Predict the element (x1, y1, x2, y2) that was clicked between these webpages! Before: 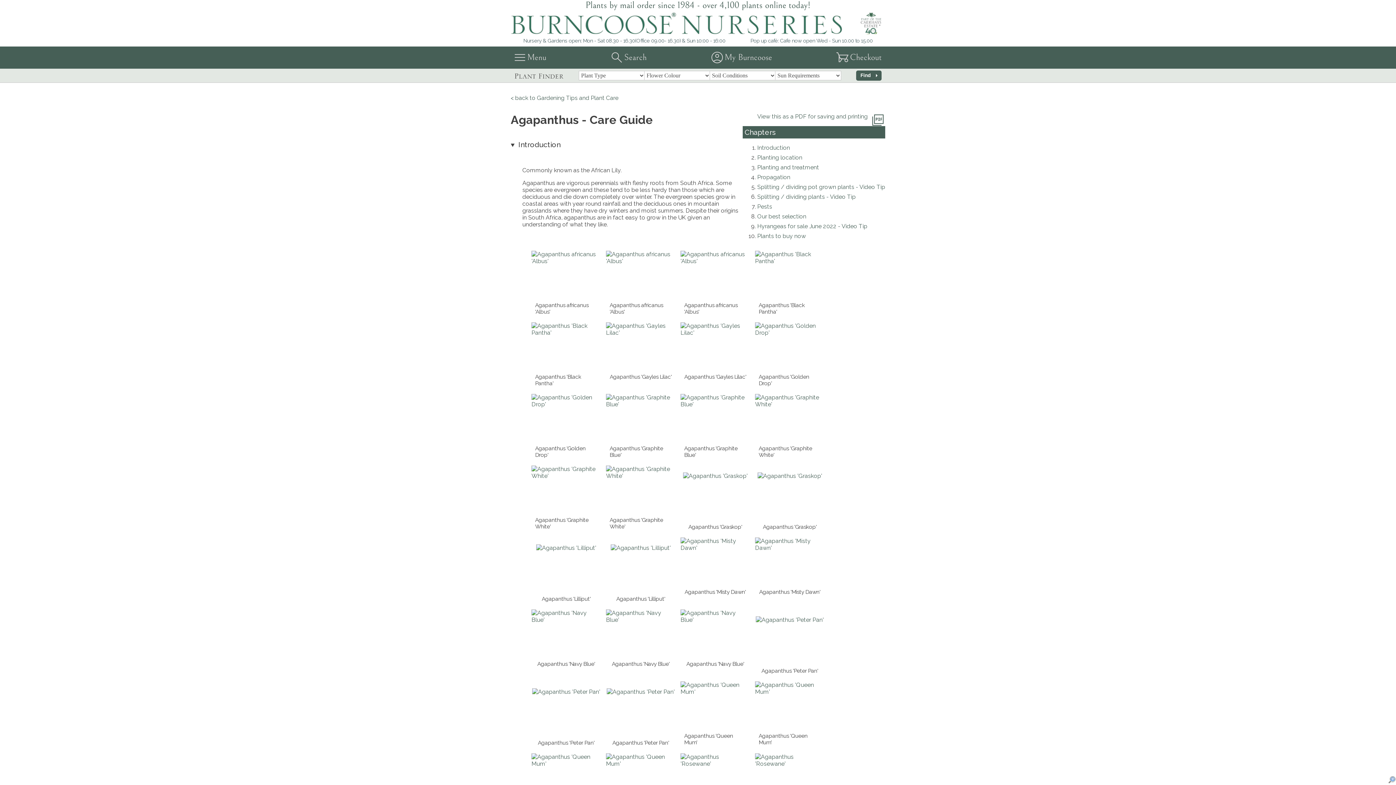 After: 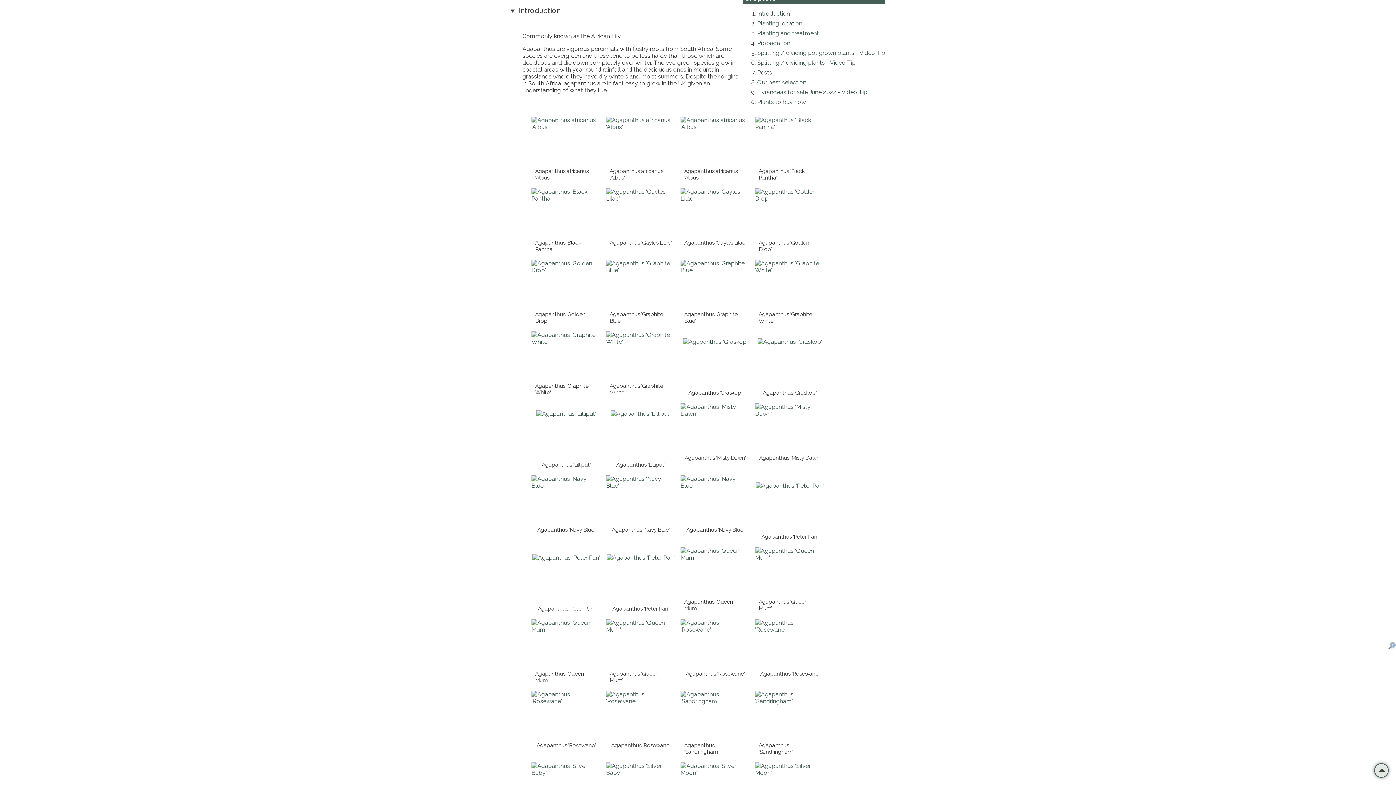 Action: label: Introduction bbox: (757, 144, 790, 151)